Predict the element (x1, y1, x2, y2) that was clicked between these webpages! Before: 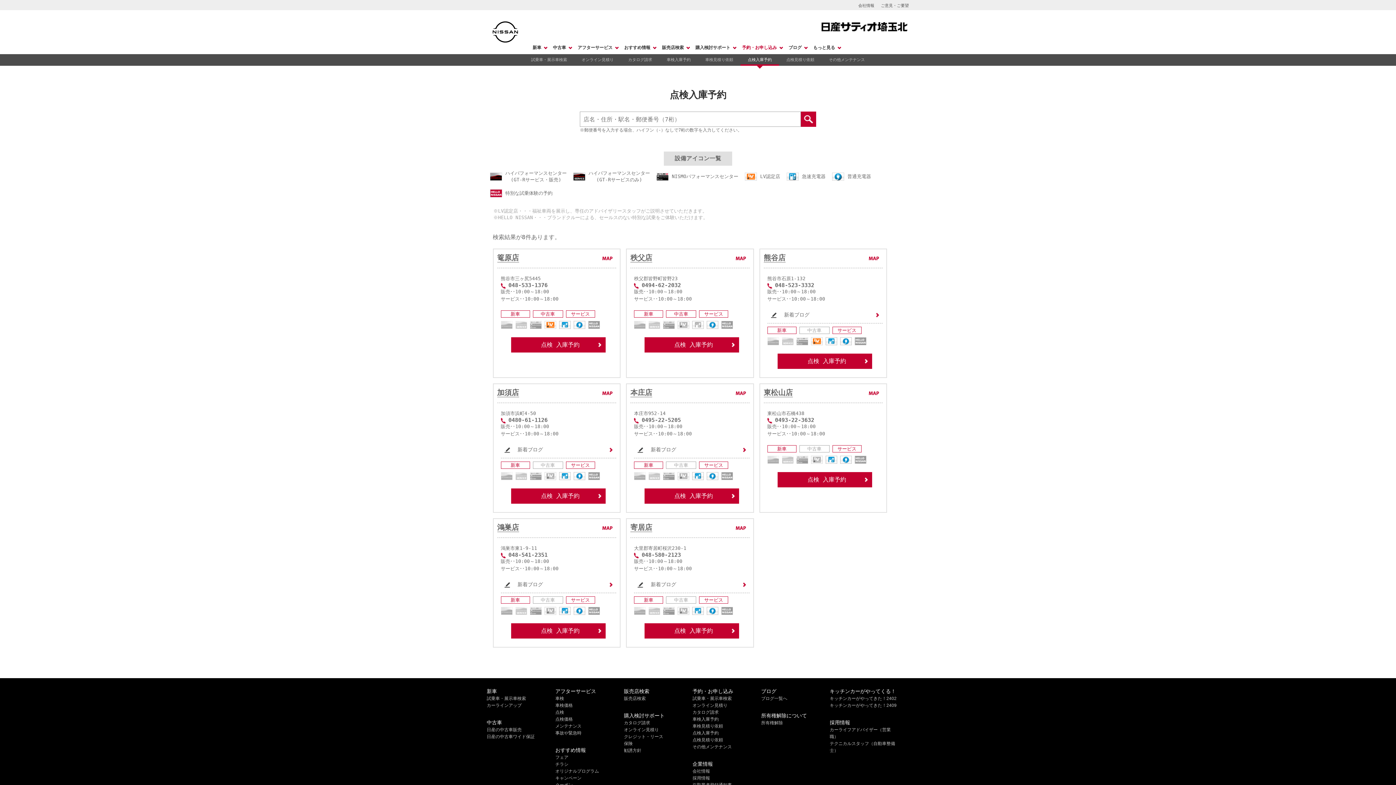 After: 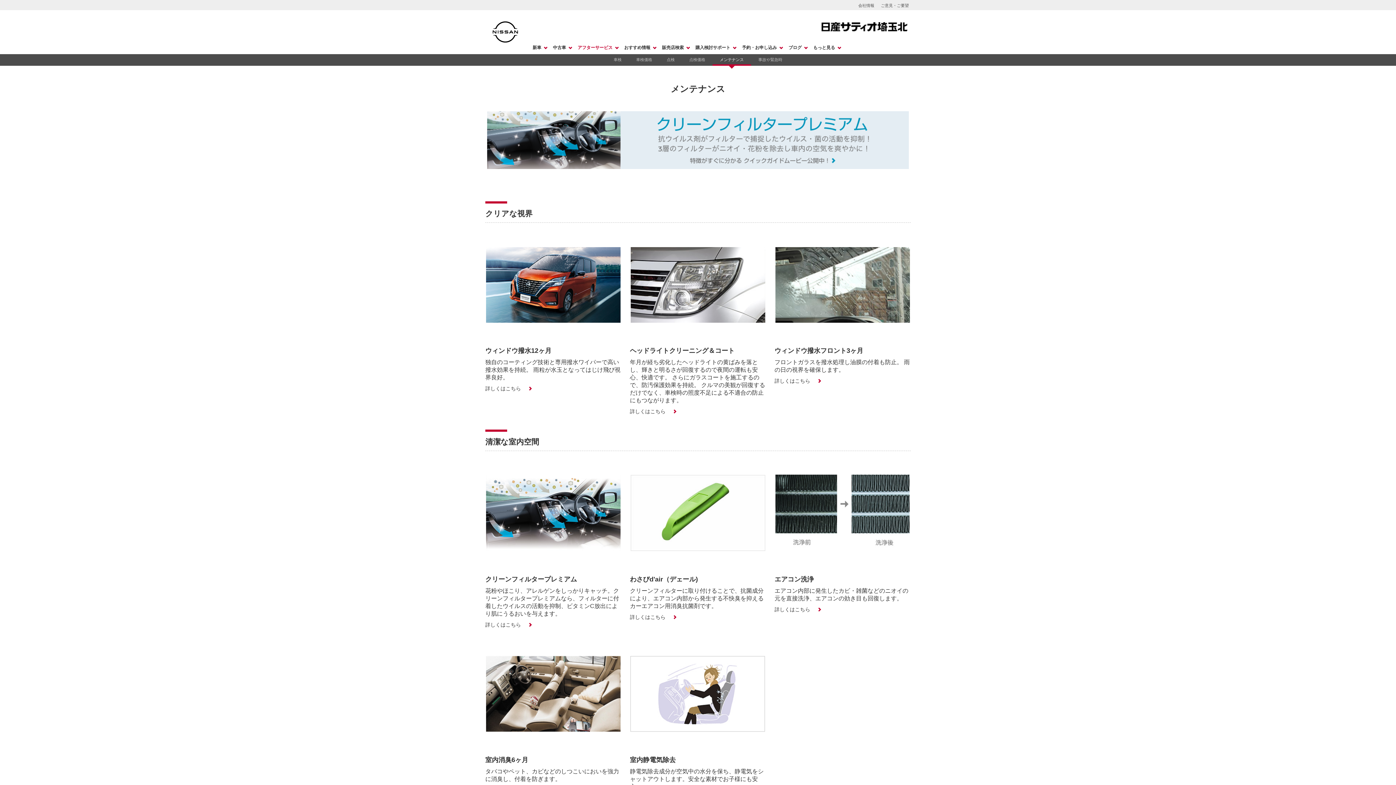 Action: bbox: (555, 724, 581, 729) label: メンテナンス